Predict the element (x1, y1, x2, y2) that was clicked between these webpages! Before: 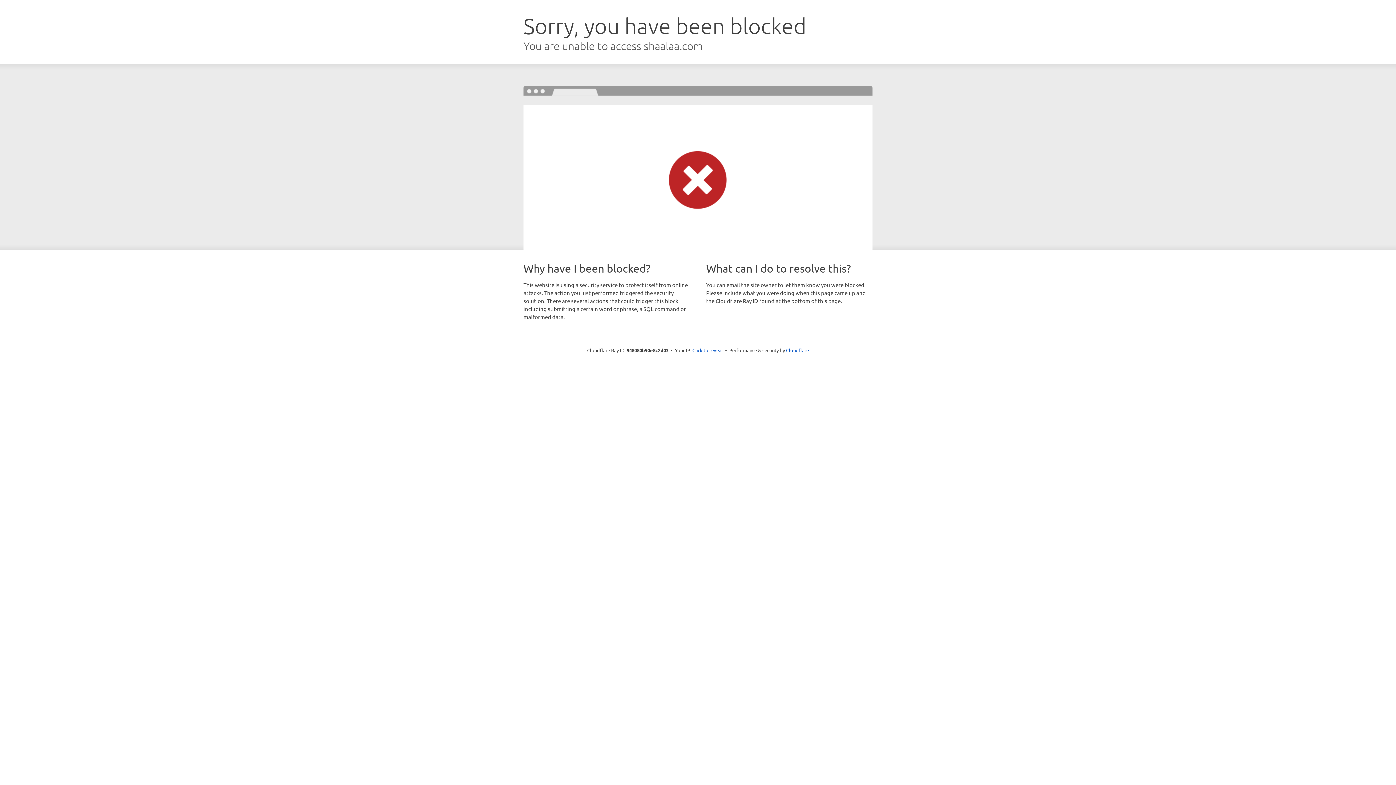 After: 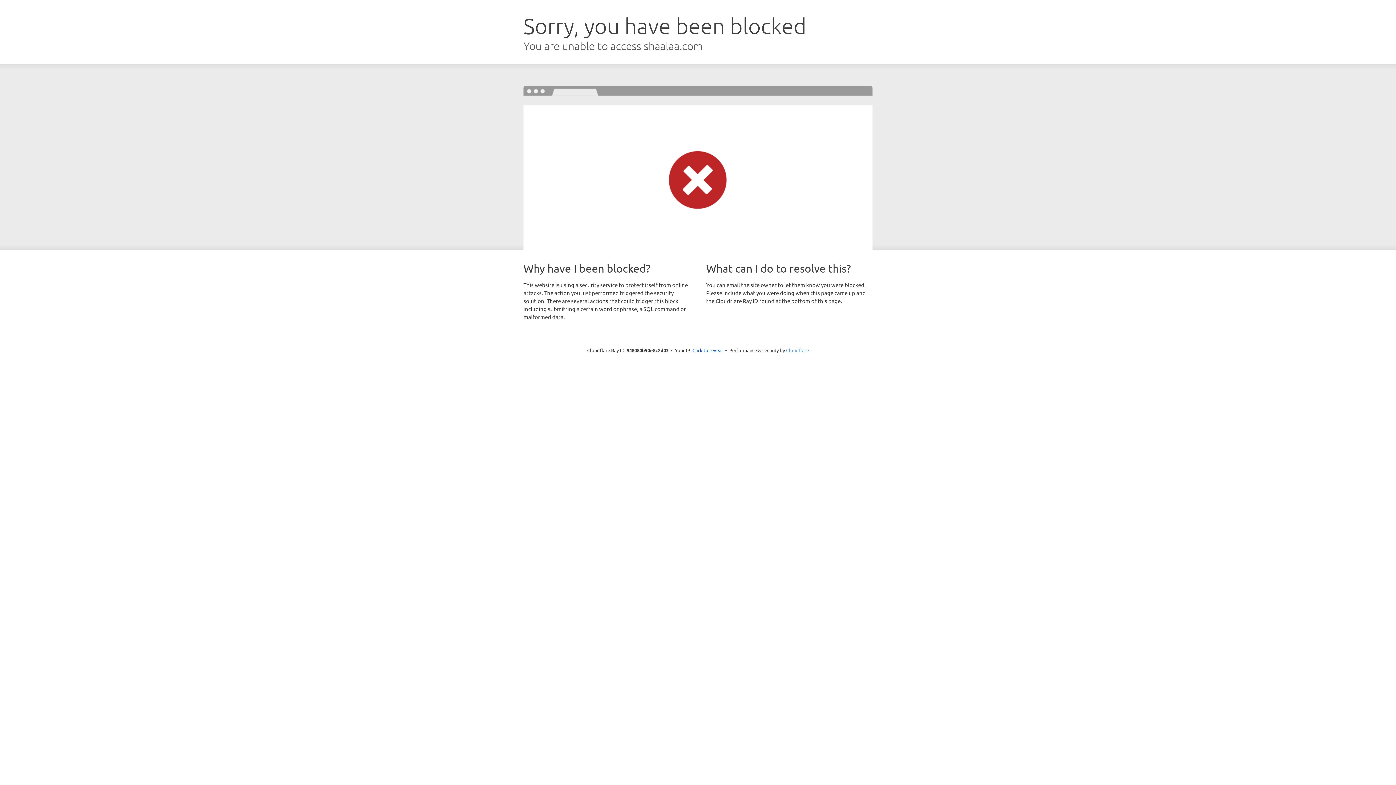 Action: label: Cloudflare bbox: (786, 347, 809, 353)